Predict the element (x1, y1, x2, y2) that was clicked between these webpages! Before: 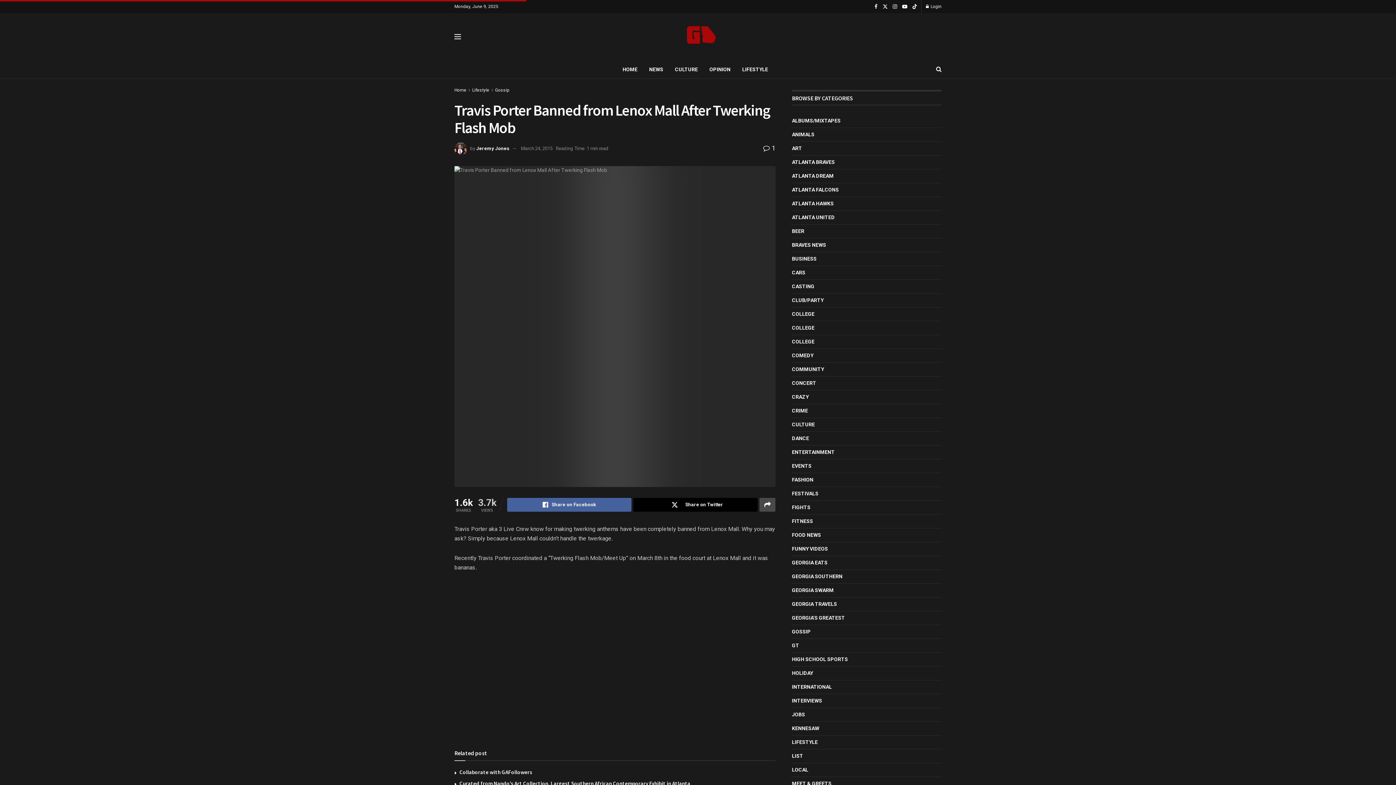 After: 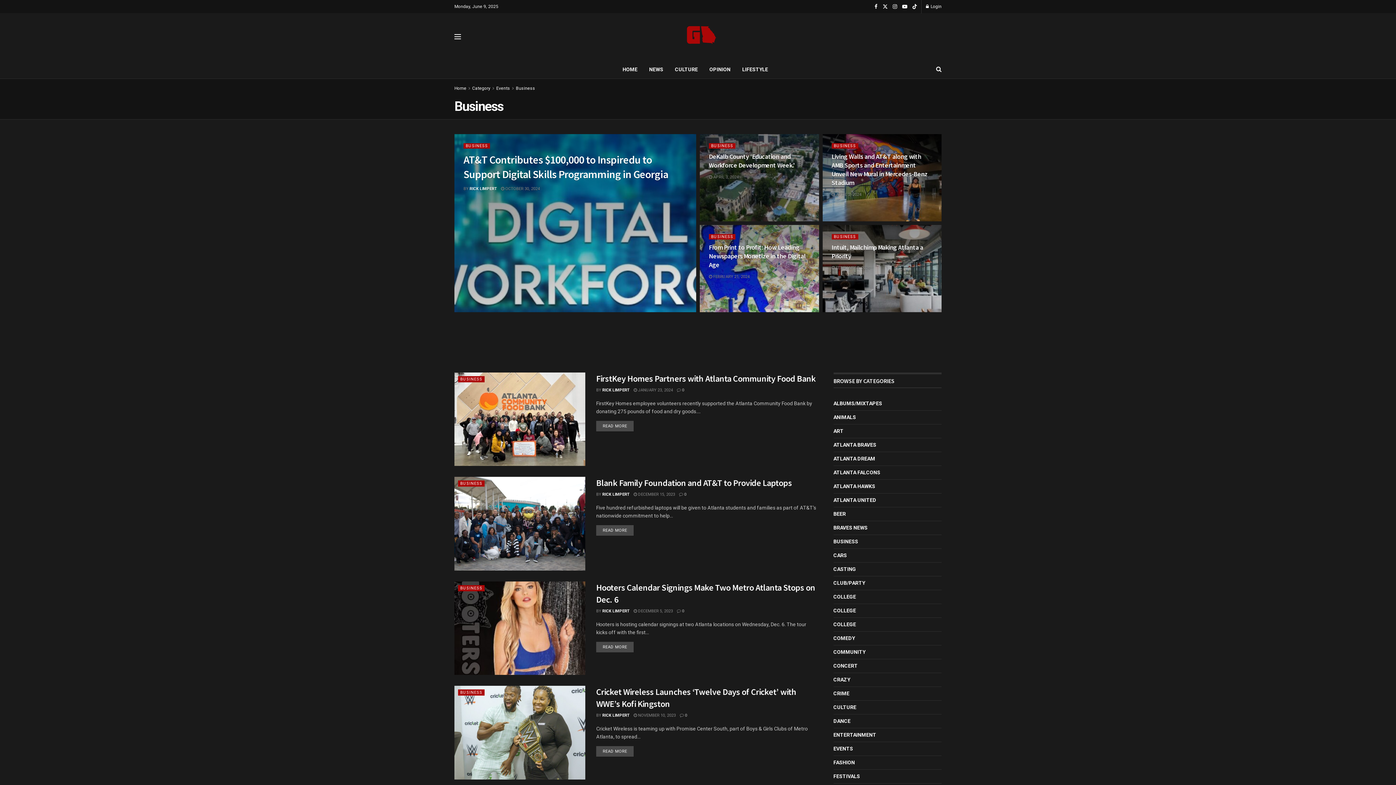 Action: label: BUSINESS bbox: (792, 254, 816, 263)